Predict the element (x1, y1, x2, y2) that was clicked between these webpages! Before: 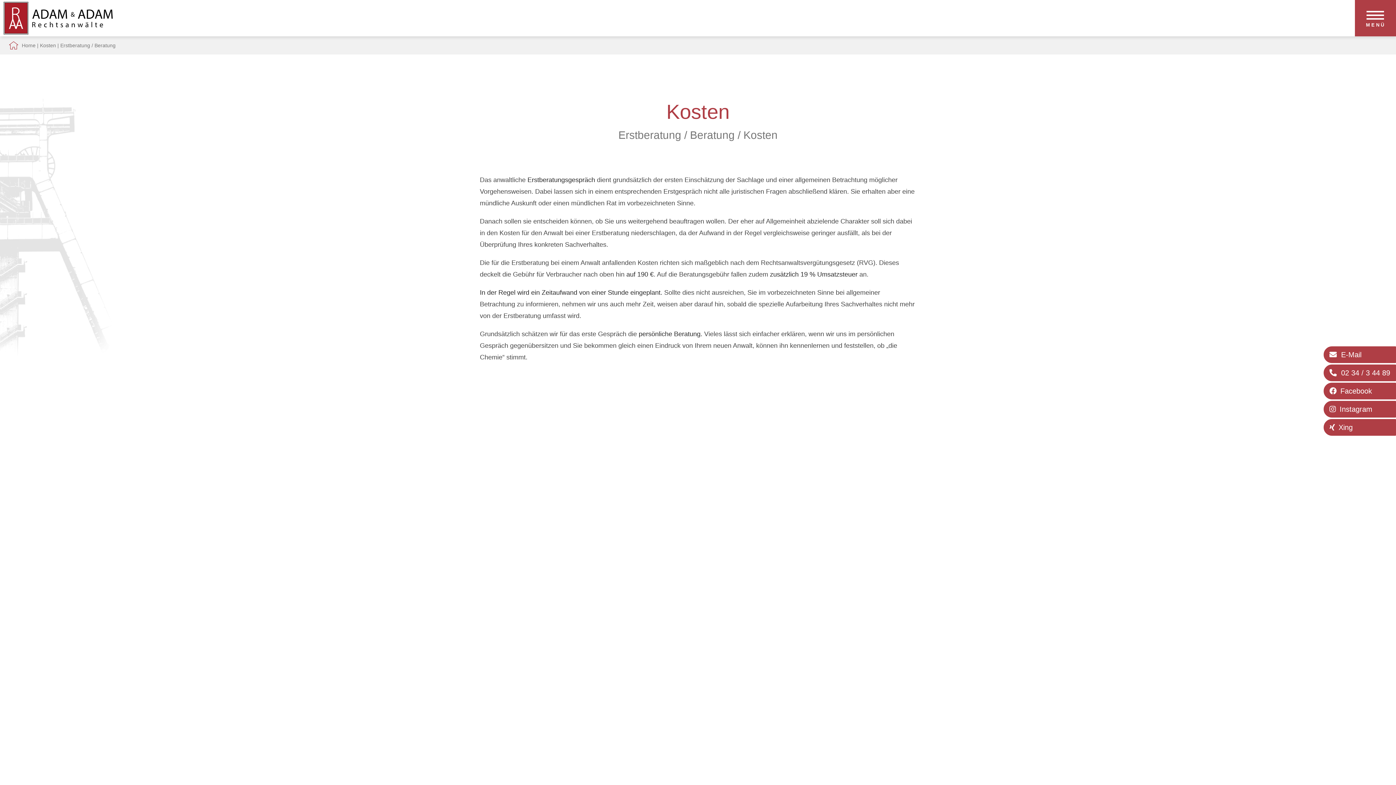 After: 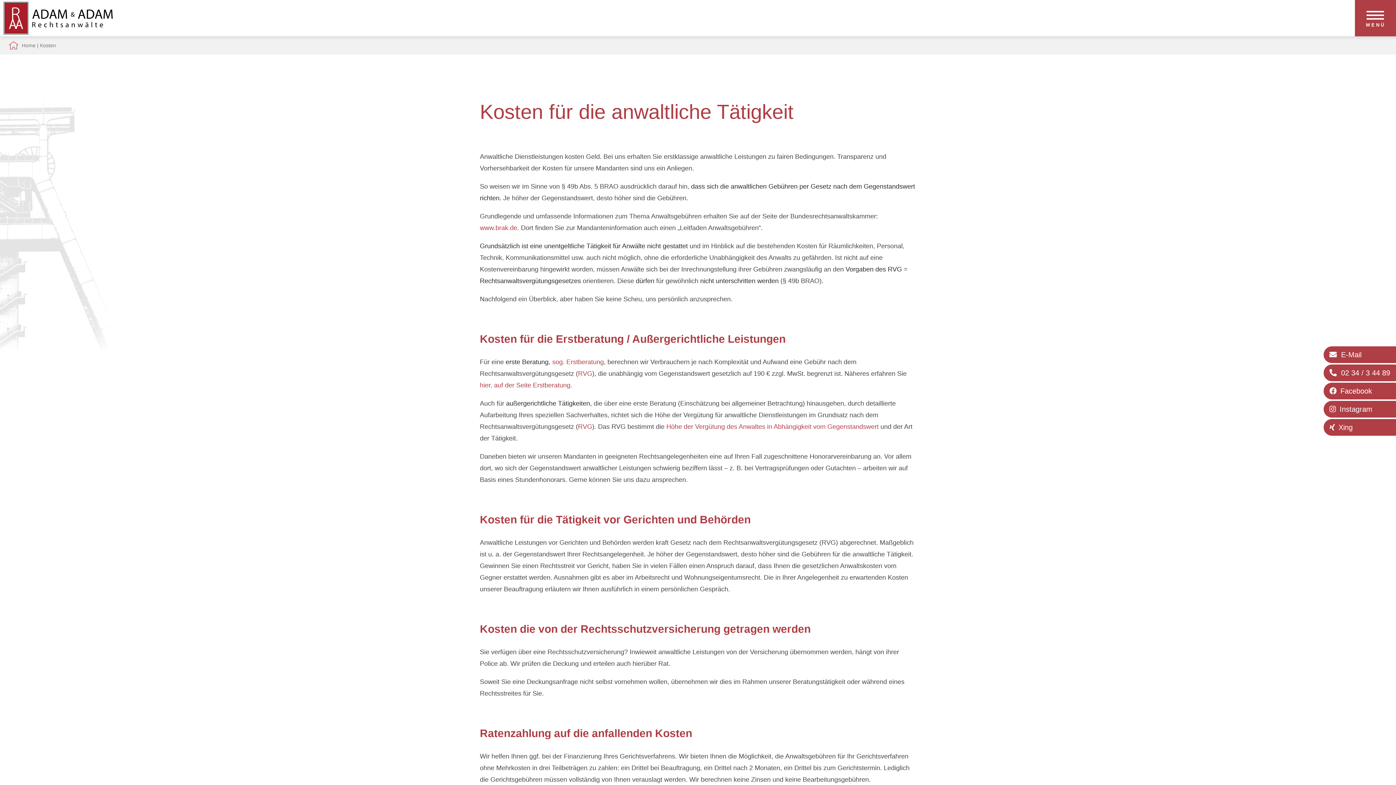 Action: label: Kosten bbox: (40, 42, 56, 48)